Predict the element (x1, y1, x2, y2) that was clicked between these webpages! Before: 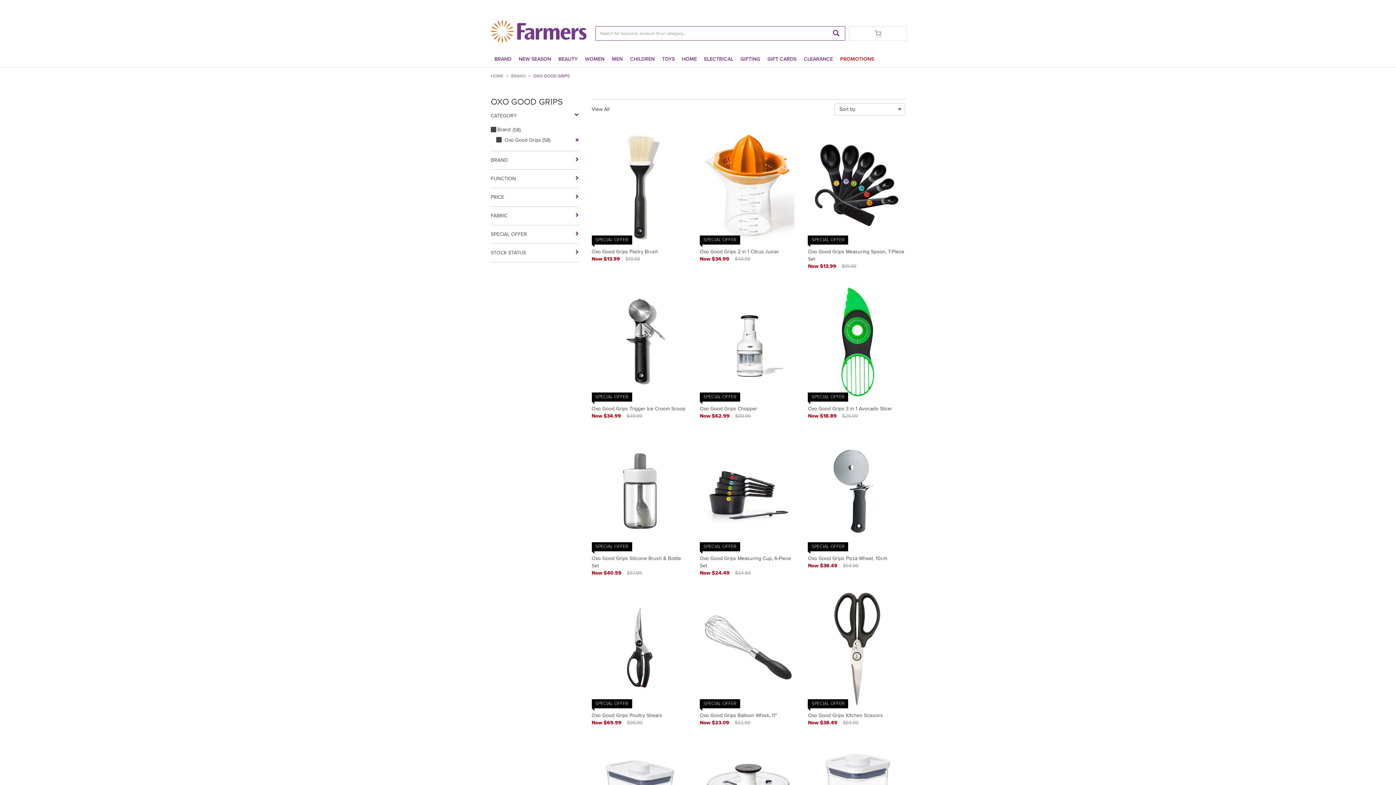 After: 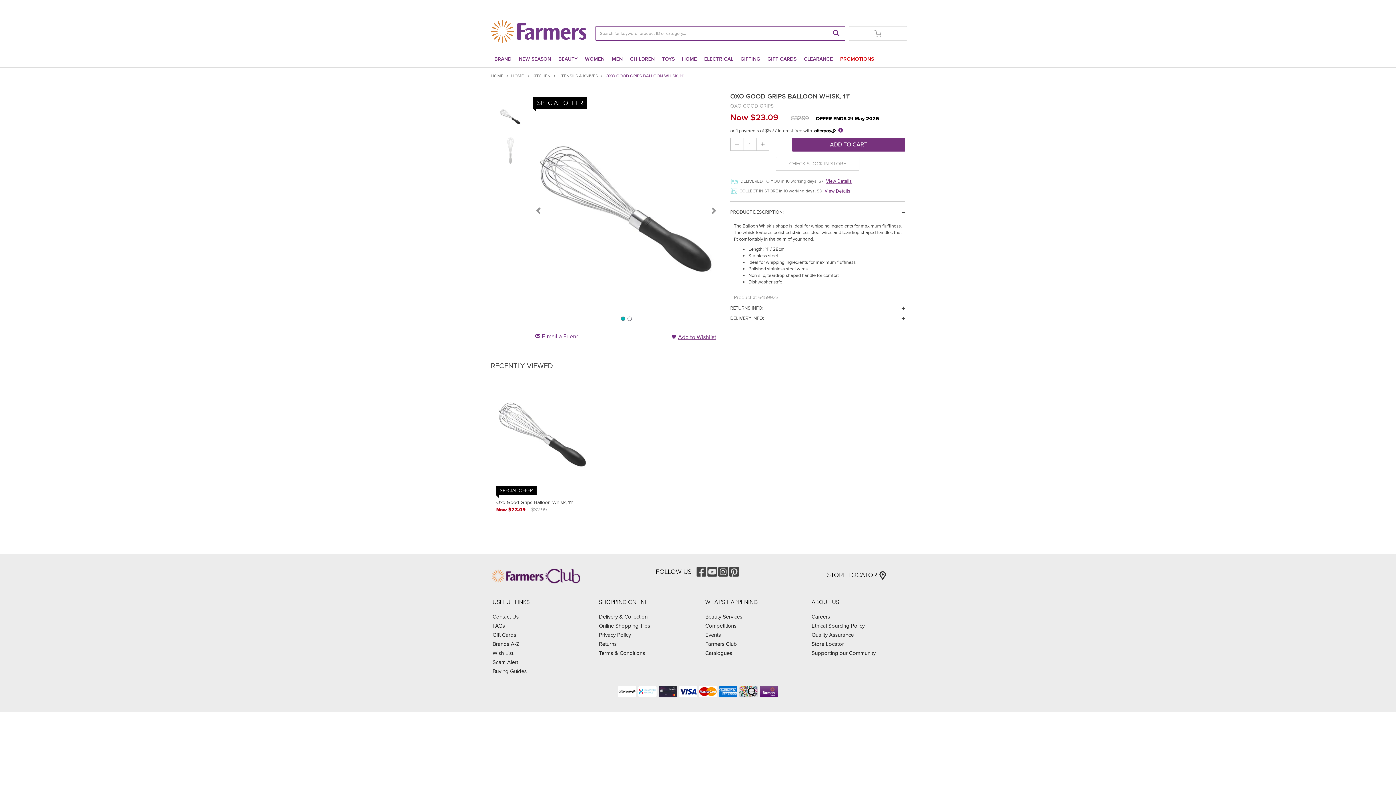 Action: label: Oxo Good Grips Balloon Whisk, 11"
Now $23.09
$32.99 bbox: (699, 708, 797, 727)